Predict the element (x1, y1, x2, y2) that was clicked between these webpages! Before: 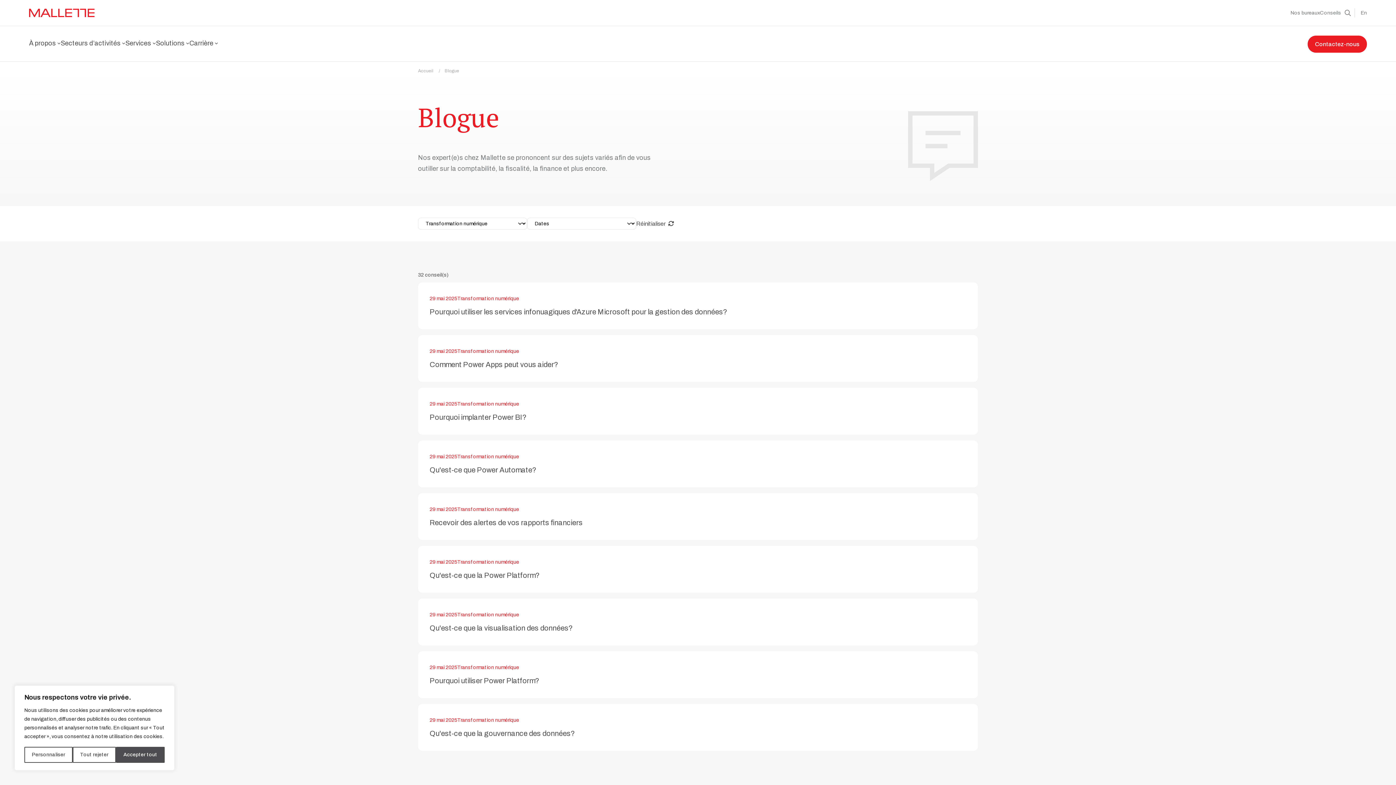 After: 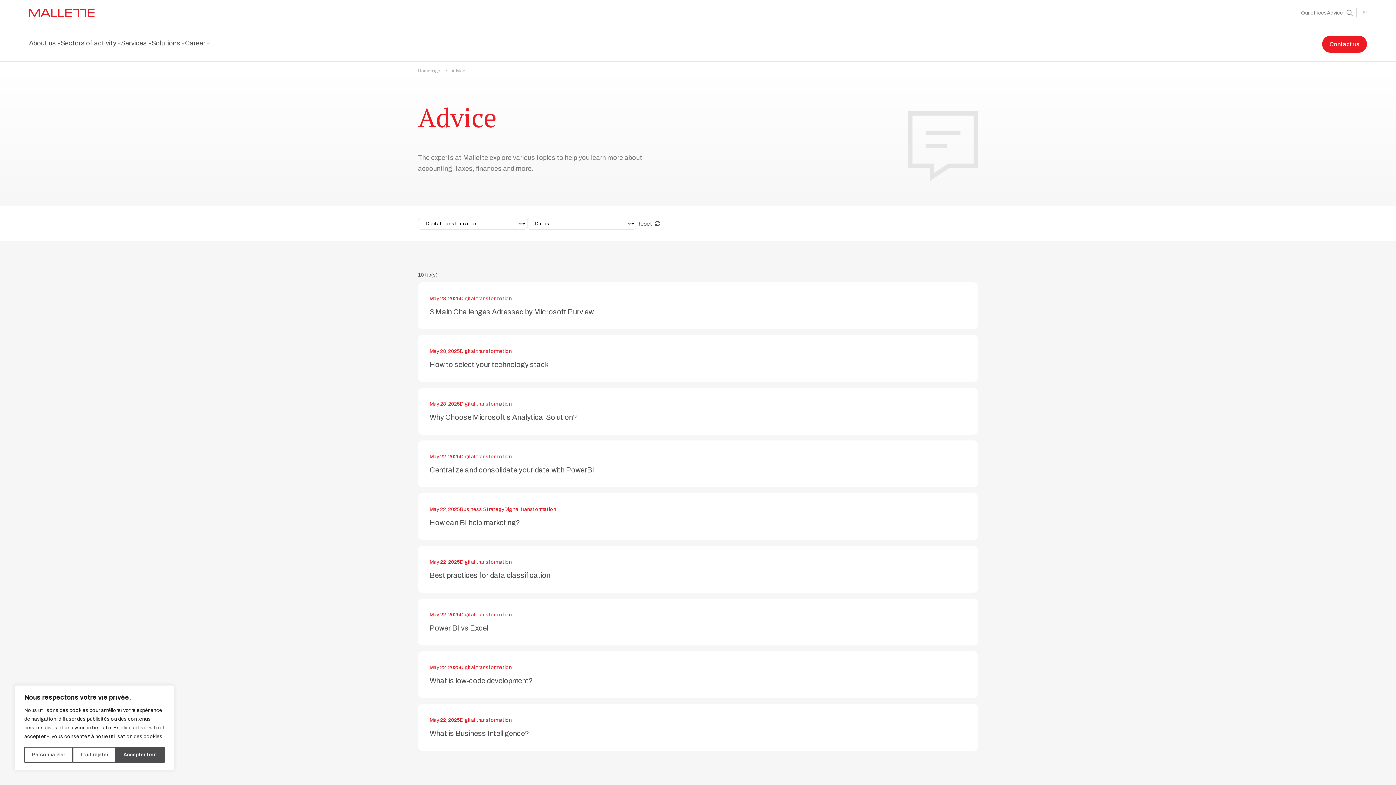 Action: label: En bbox: (1361, 10, 1367, 15)